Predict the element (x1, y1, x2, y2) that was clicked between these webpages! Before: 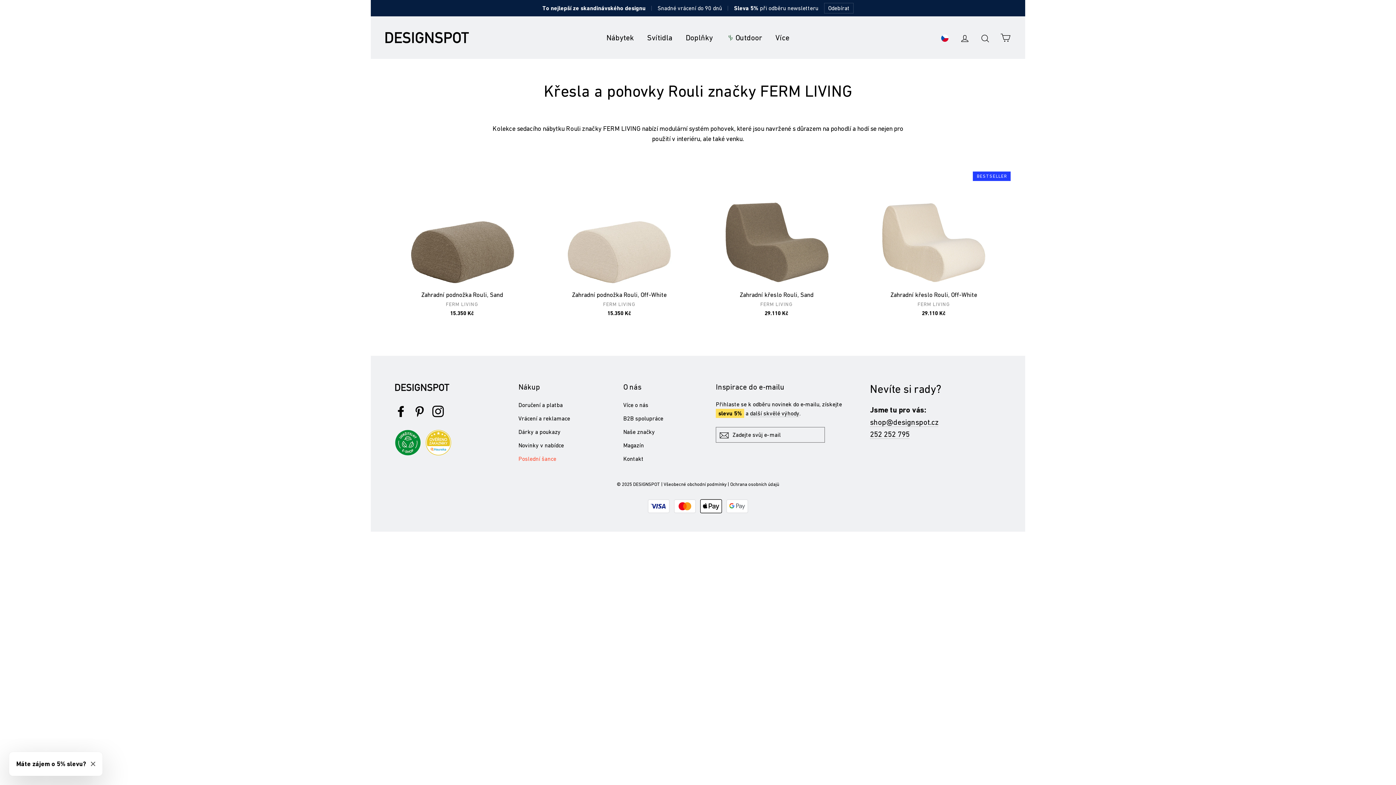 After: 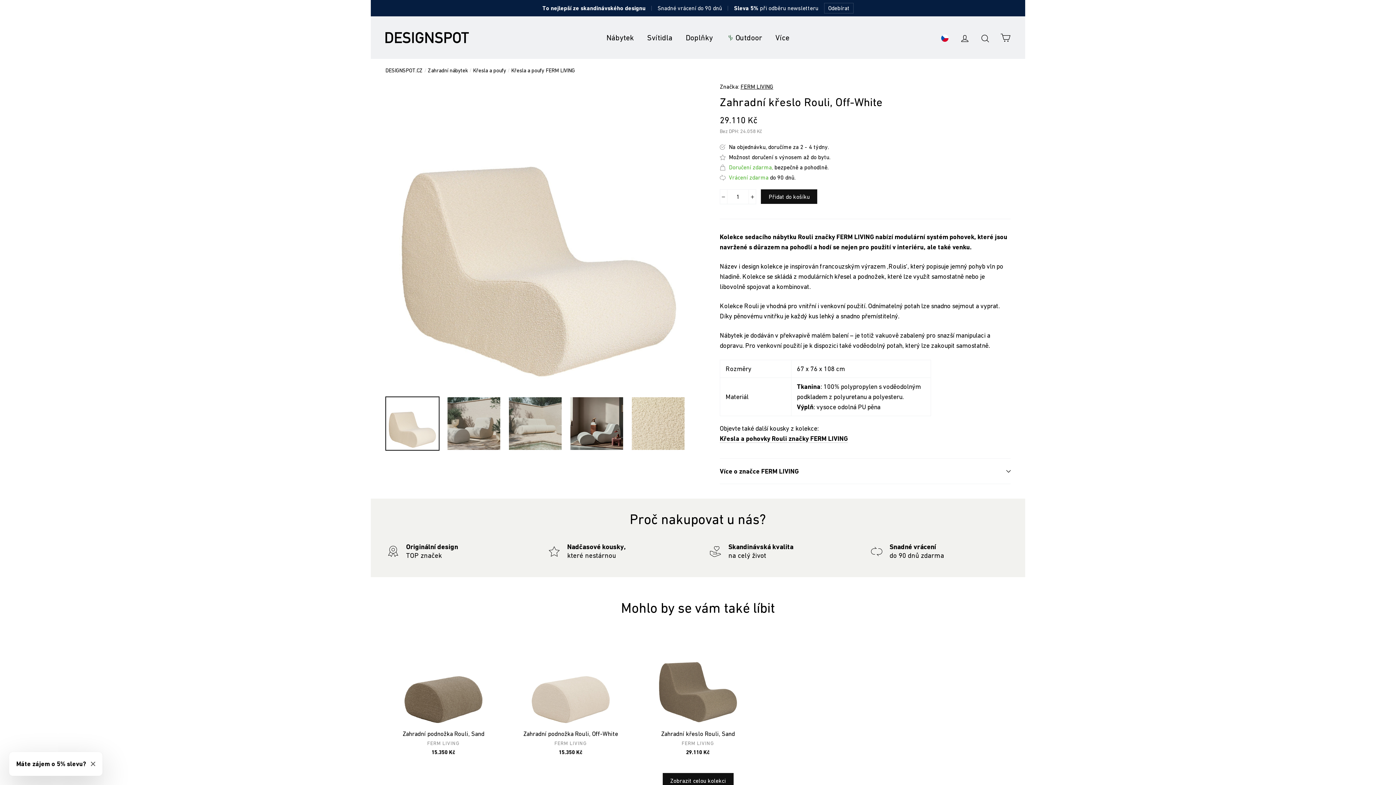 Action: bbox: (857, 171, 1010, 319) label: Zahradní křeslo Rouli, Off-White
FERM LIVING
29.110 Kč